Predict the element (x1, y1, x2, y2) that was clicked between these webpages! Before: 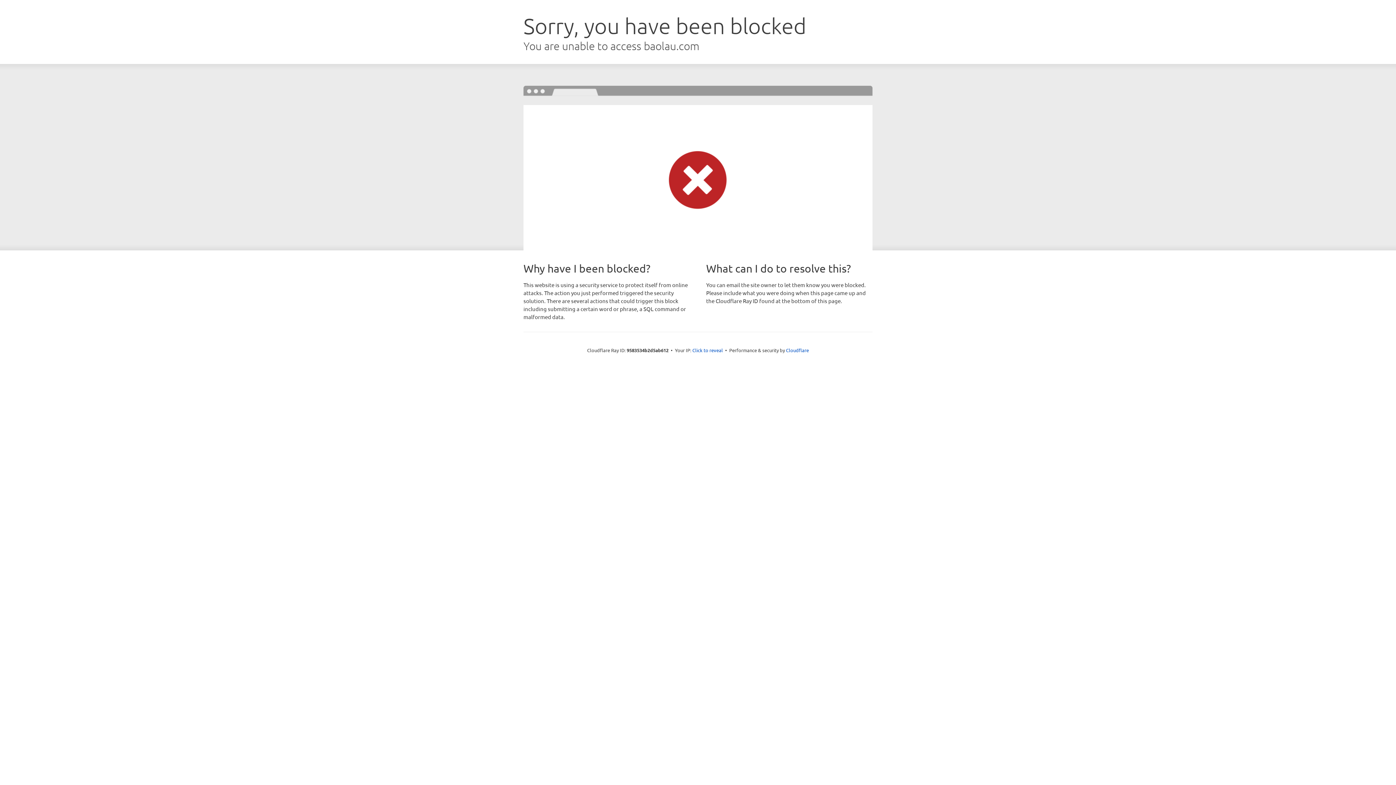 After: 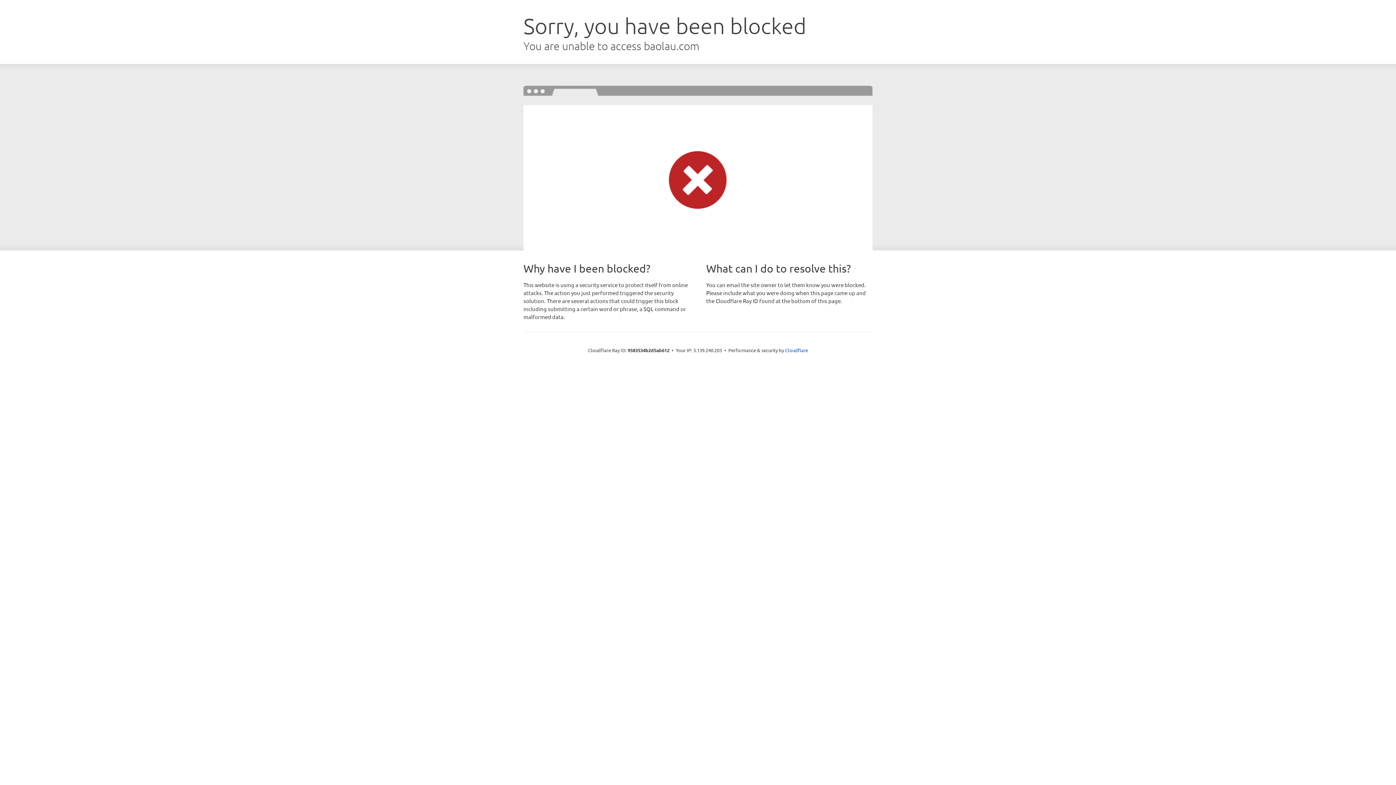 Action: bbox: (692, 346, 723, 353) label: Click to reveal